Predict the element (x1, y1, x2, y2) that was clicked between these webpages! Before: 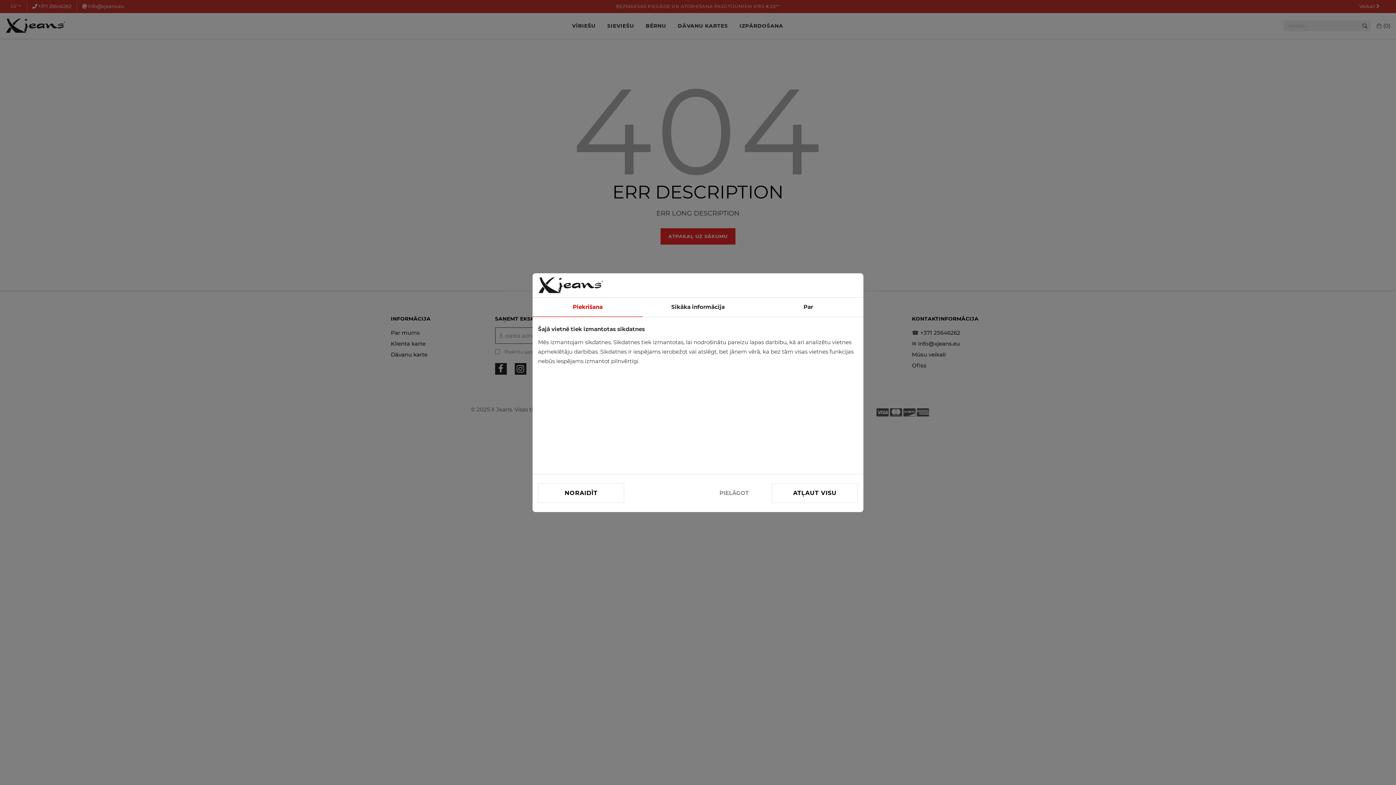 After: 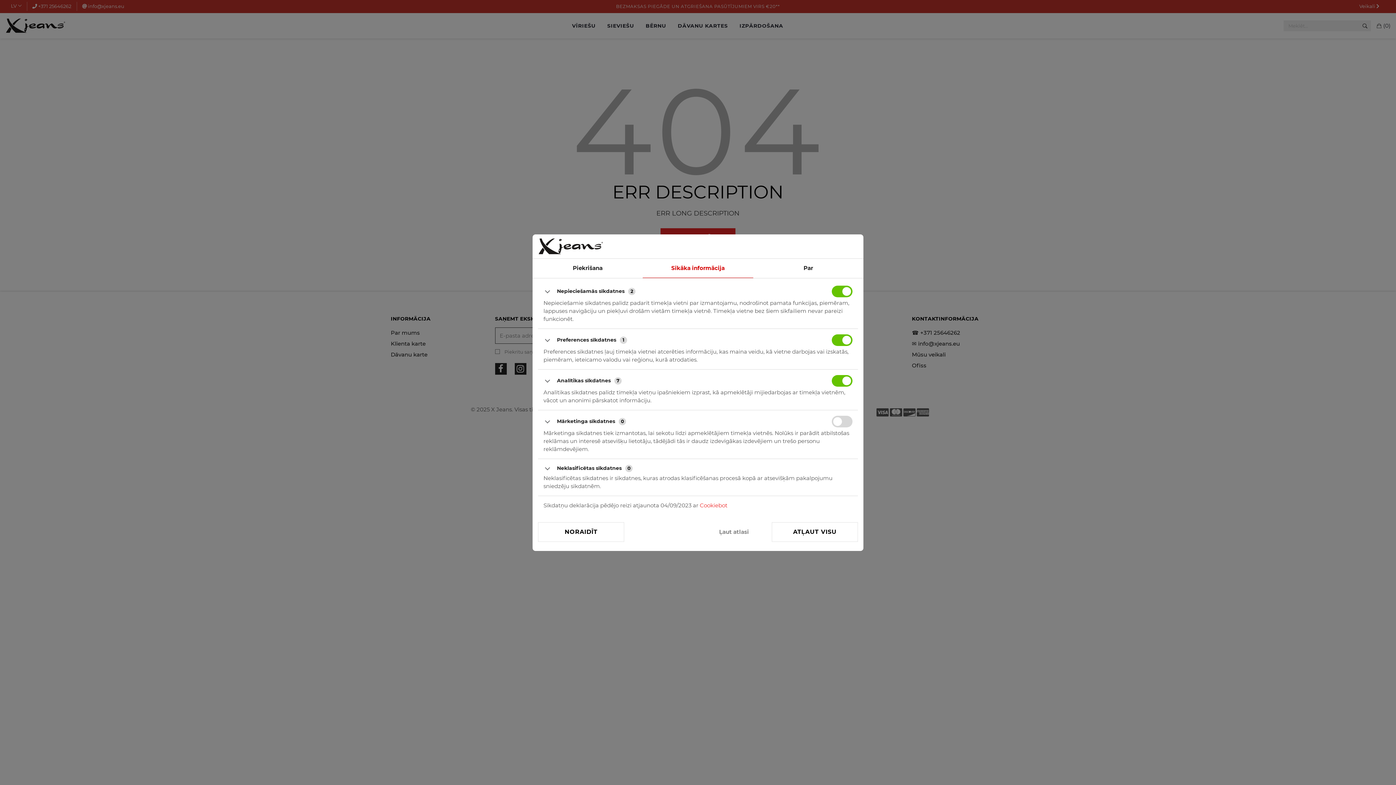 Action: label: Sīkāka informācija bbox: (643, 297, 753, 316)